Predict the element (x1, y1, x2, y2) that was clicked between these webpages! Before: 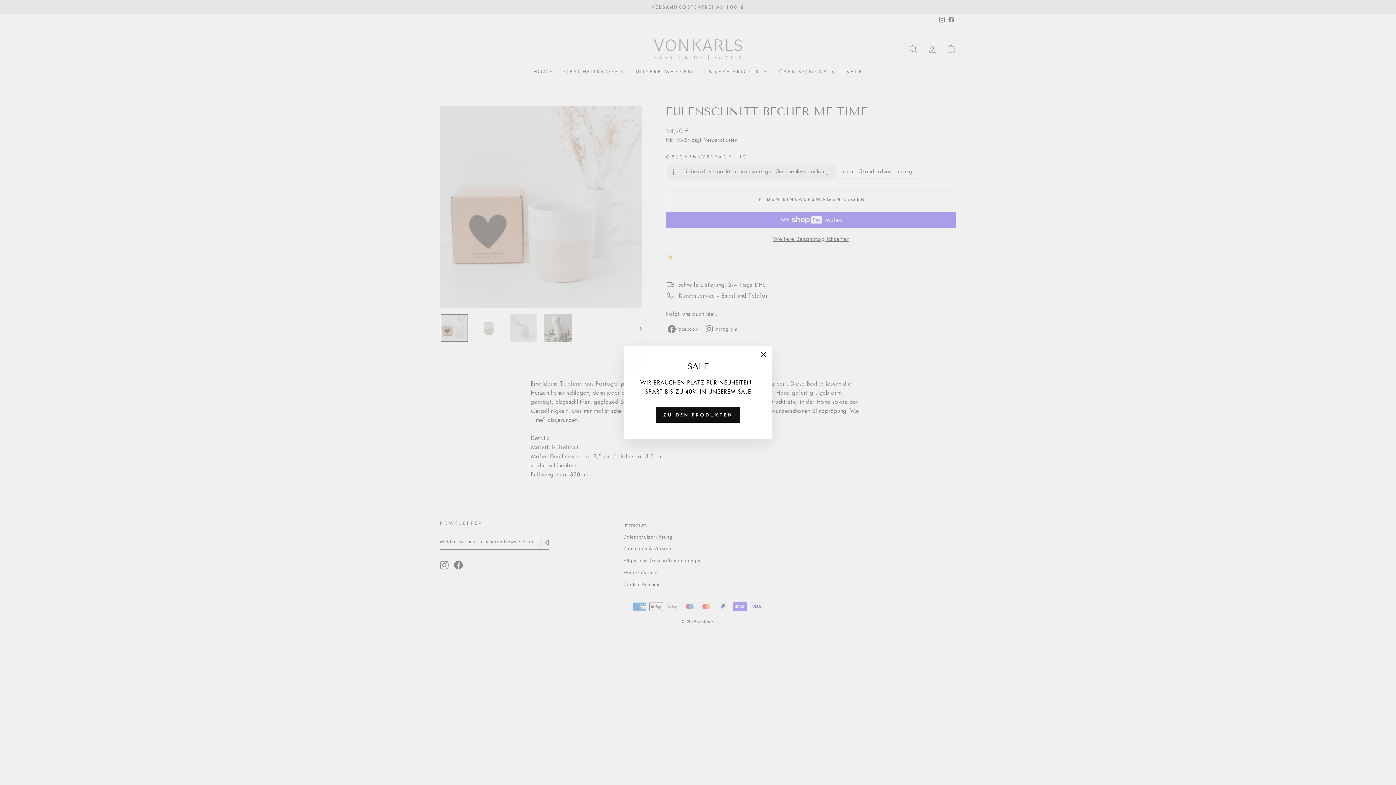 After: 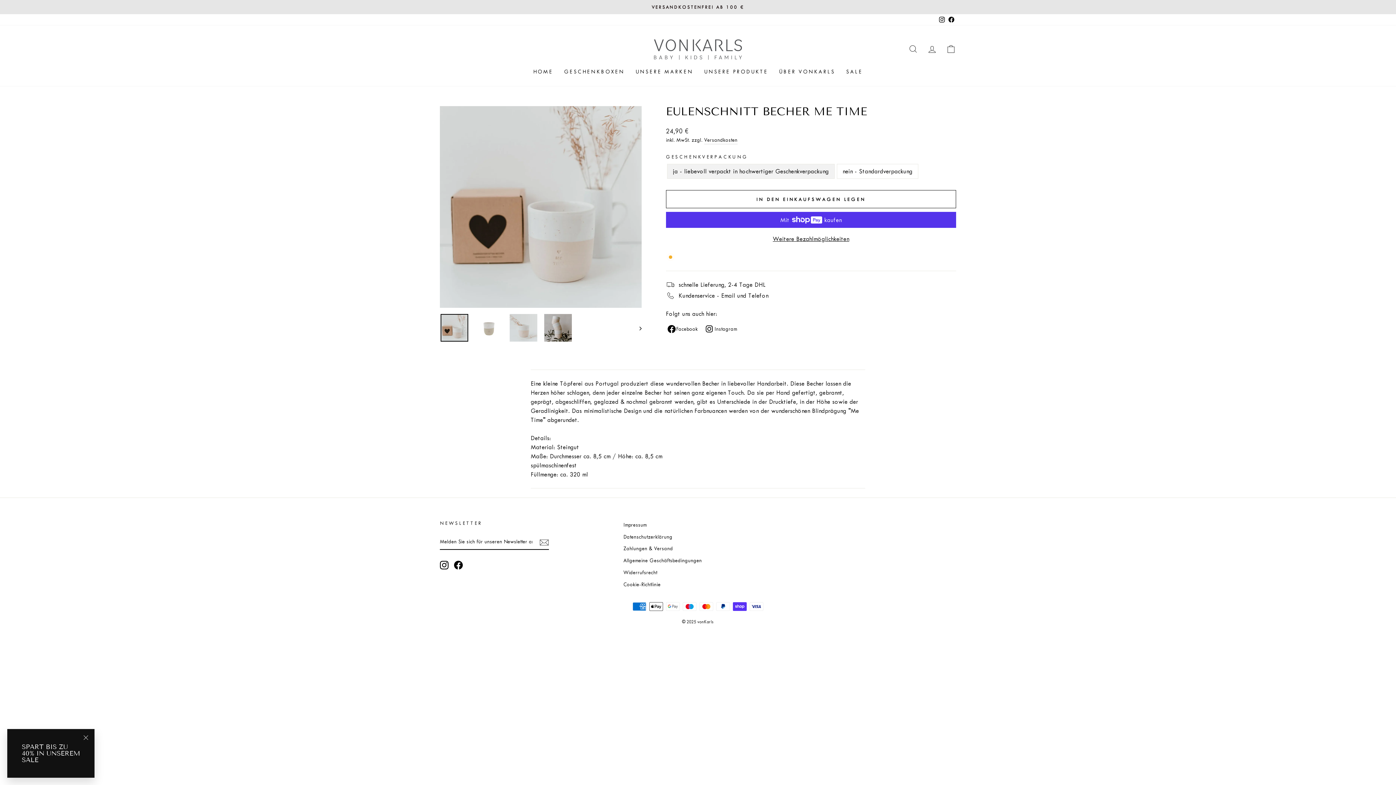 Action: bbox: (754, 346, 772, 363) label: "Schließen (Esc)"